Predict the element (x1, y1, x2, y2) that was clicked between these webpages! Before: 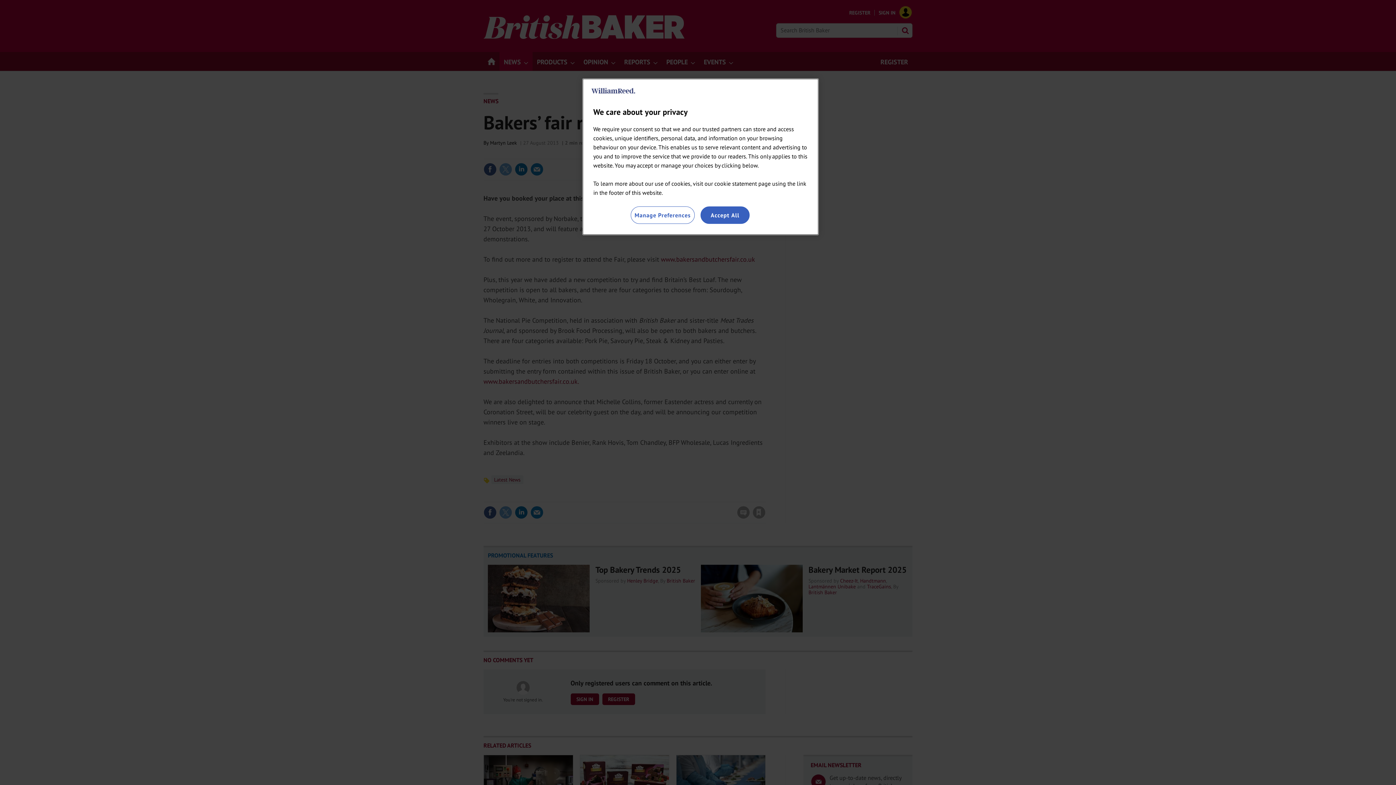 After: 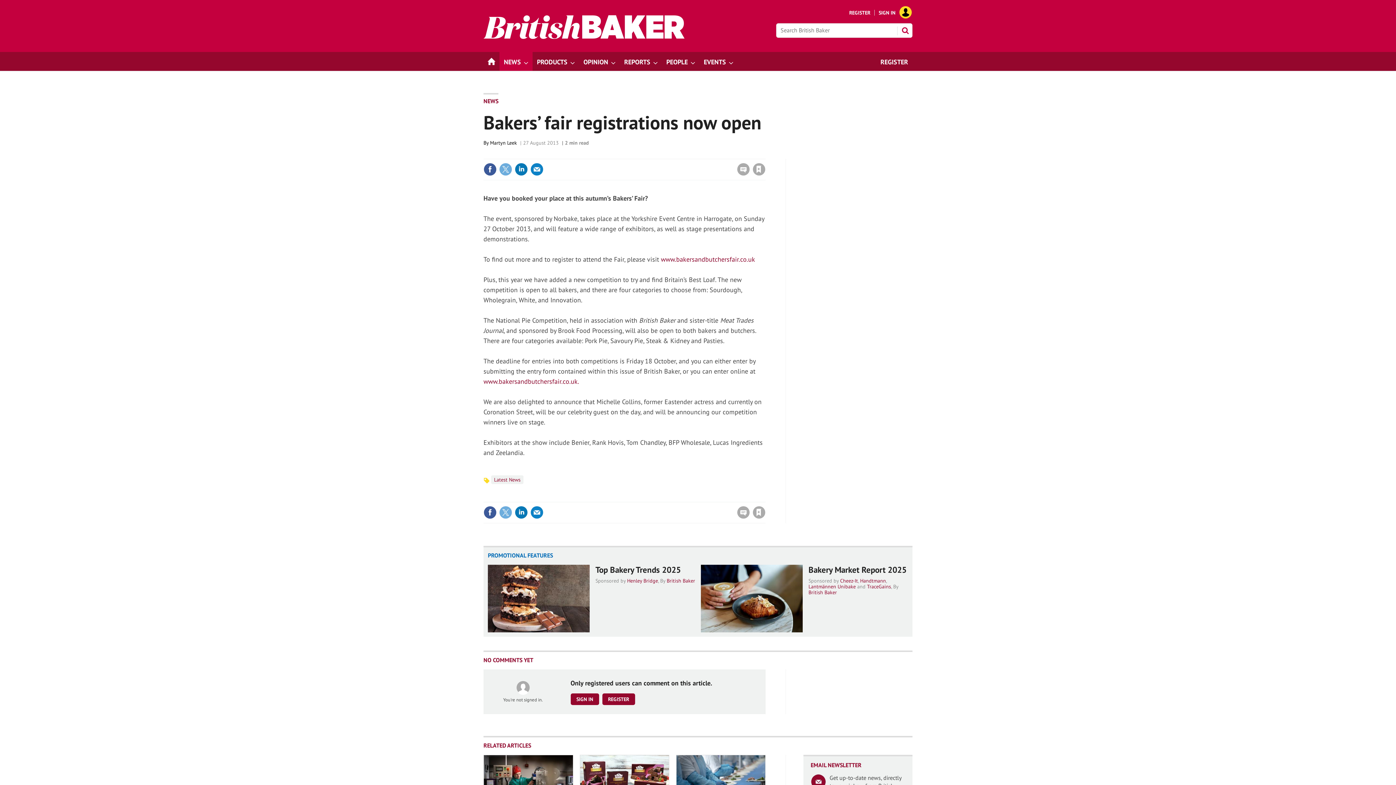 Action: bbox: (700, 206, 749, 224) label: Accept All